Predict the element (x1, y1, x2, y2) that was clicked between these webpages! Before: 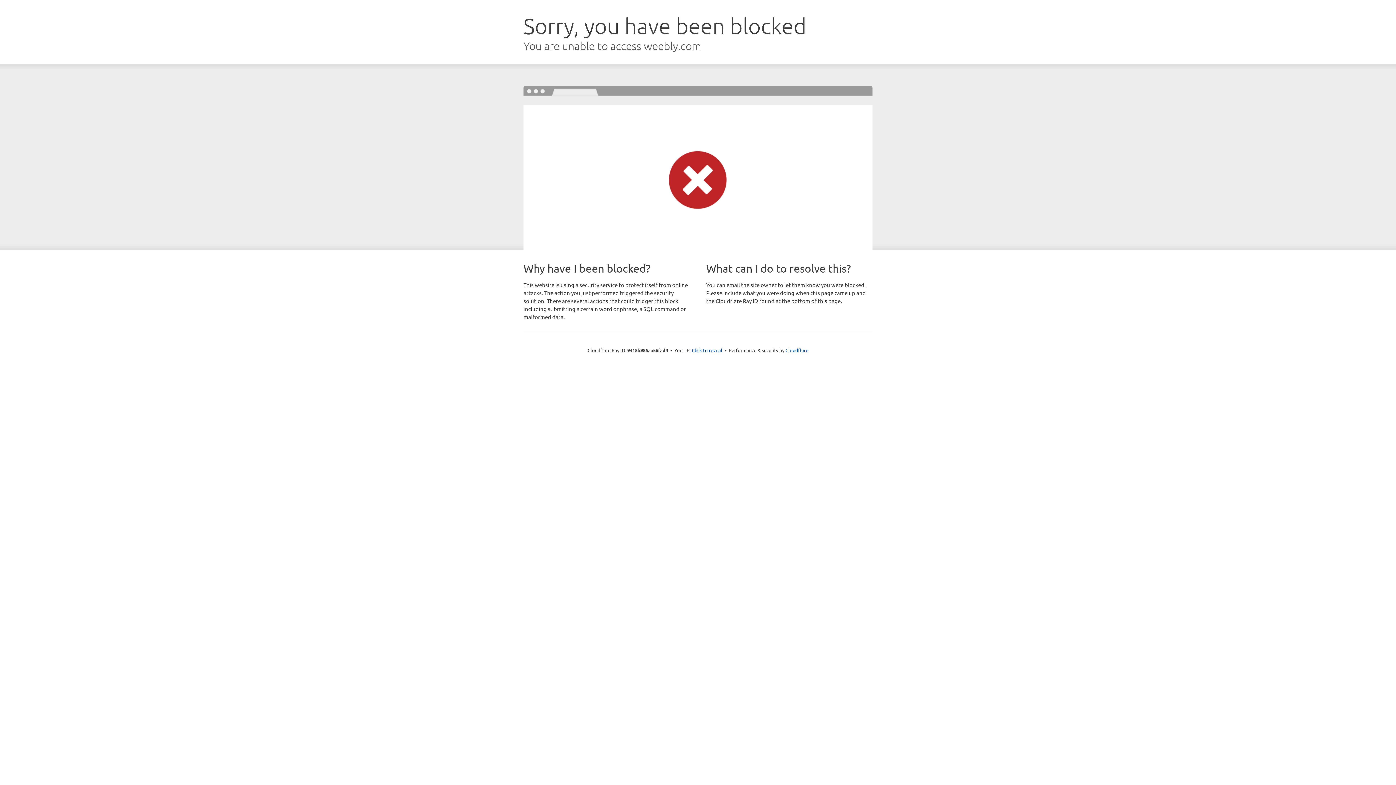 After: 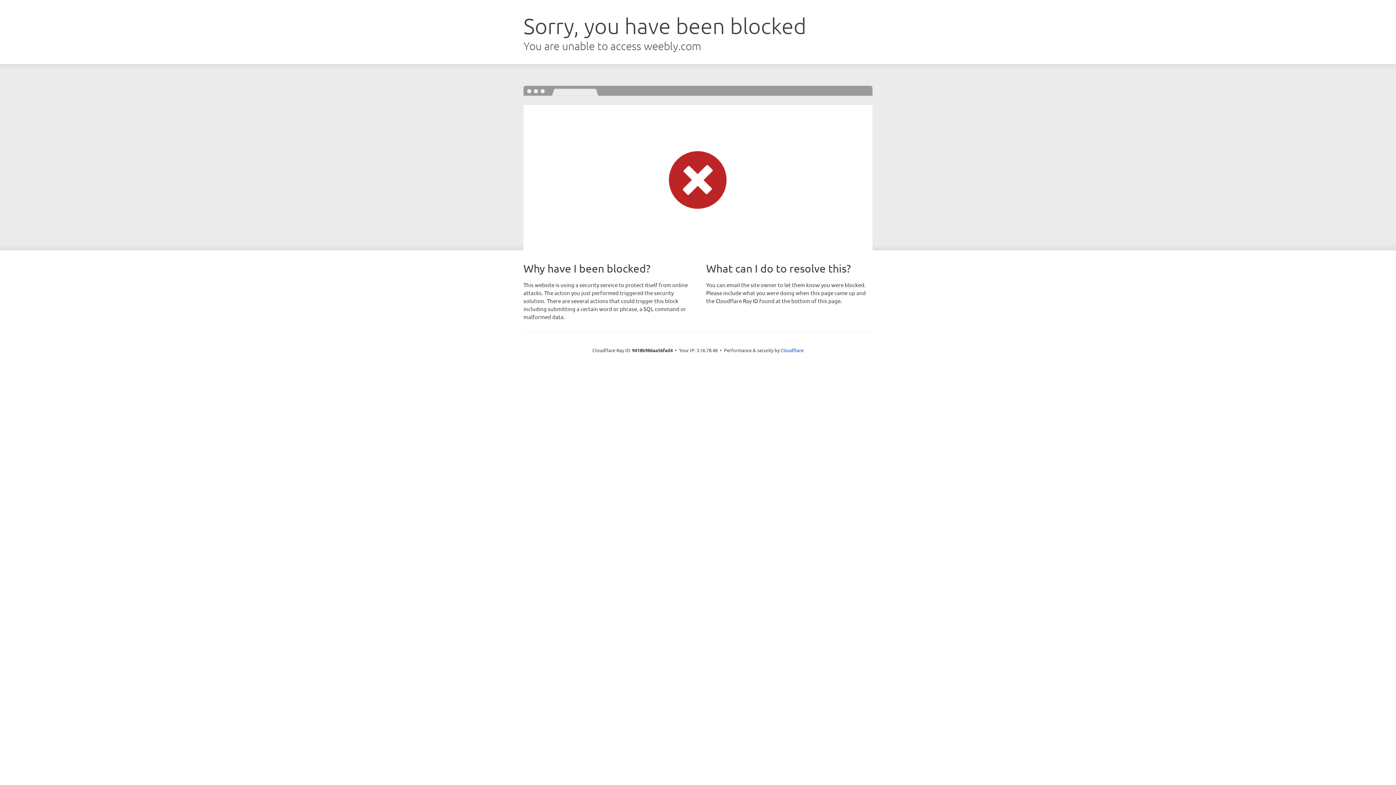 Action: label: Click to reveal bbox: (692, 346, 722, 353)